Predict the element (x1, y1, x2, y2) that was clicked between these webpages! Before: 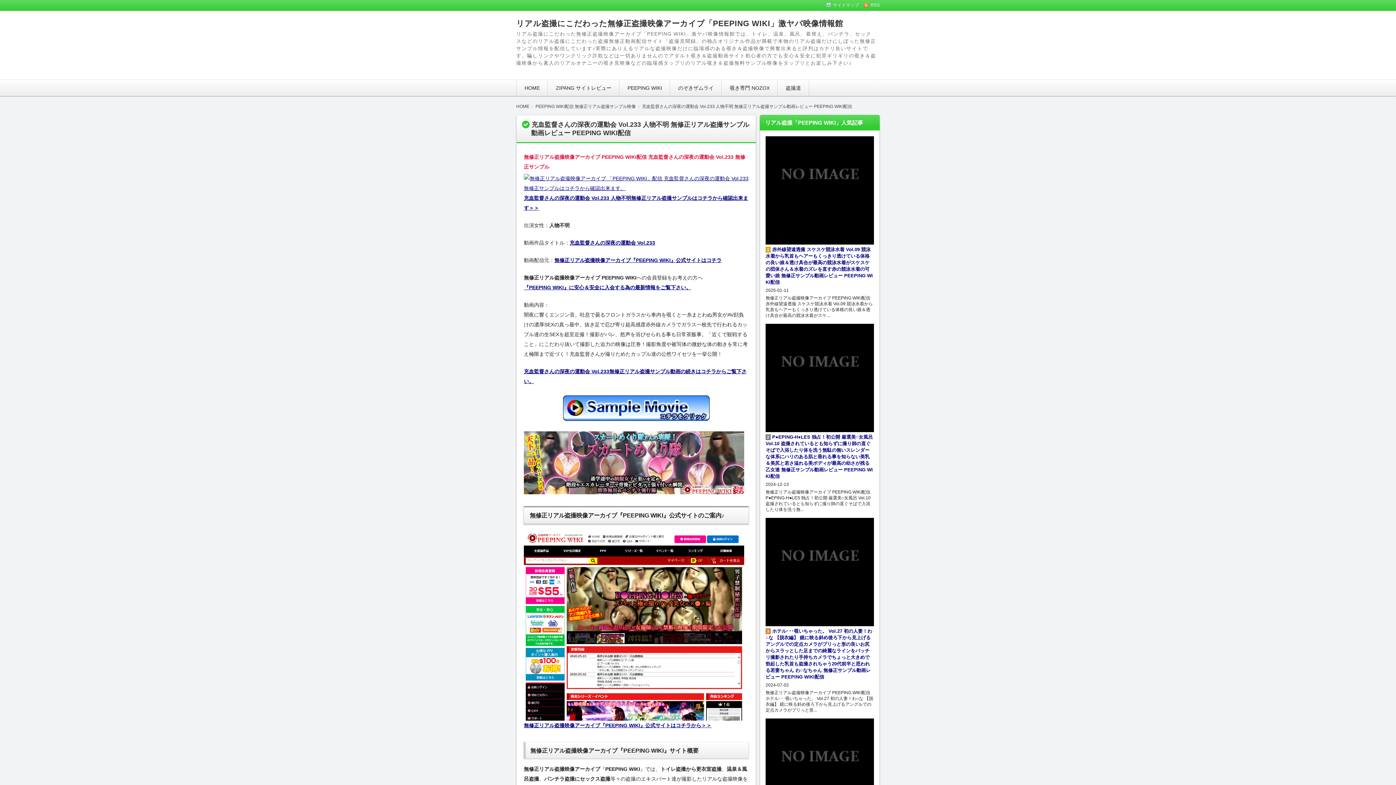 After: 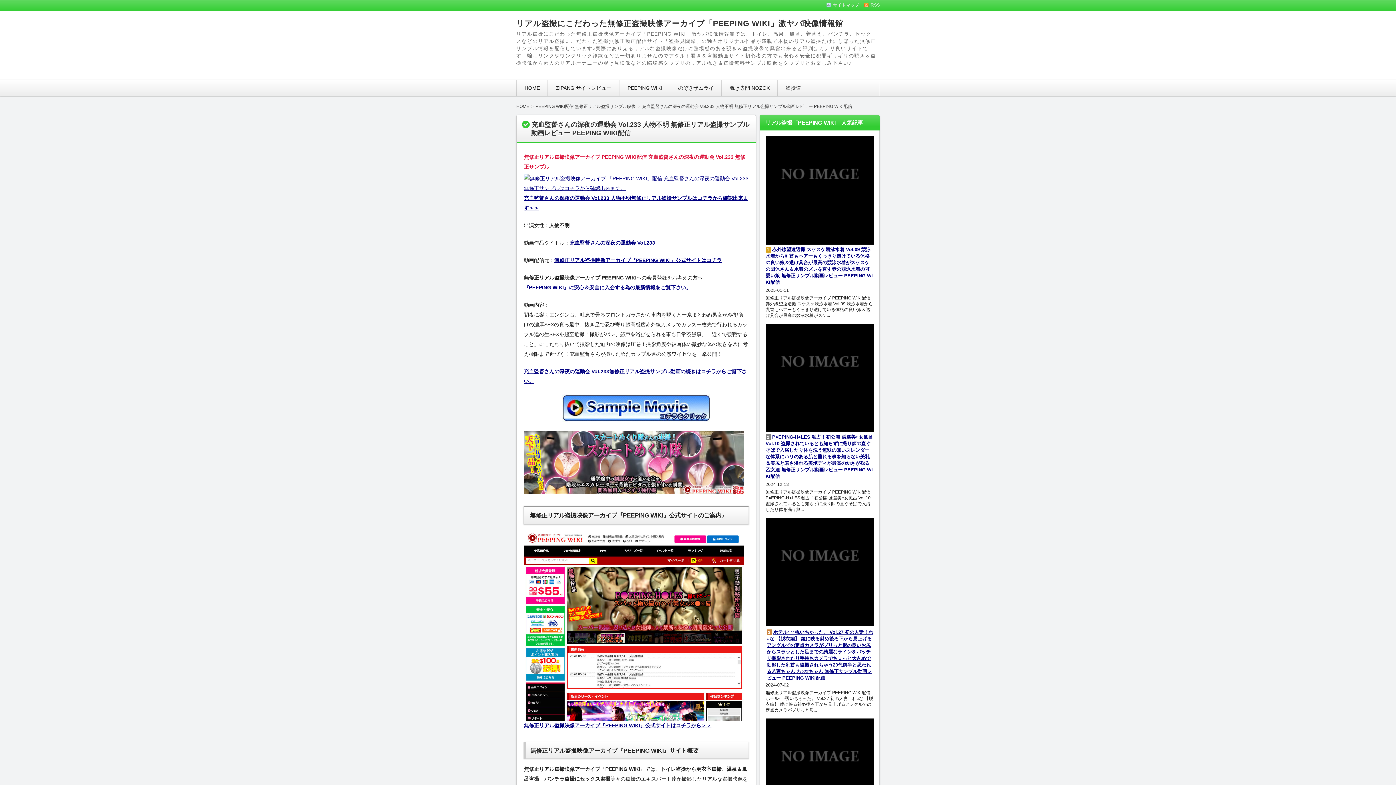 Action: bbox: (765, 628, 874, 680) label: 3ホテル･･･覗いちゃった。 Vol.27 初の人妻！わ○な 【脱衣編】 鏡に映る斜め後ろ下から見上げるアングルでの定点カメラがプリっと形の良いお尻からスラッとした足までの綺麗なラインをバッチリ撮影されたり手持ちカメラでちょっと大きめで勃起した乳首も盗撮されちゃう20代前半と思われる若妻ちゃん わ○なちゃん 無修正サンプル動画レビュー PEEPING WIKI配信